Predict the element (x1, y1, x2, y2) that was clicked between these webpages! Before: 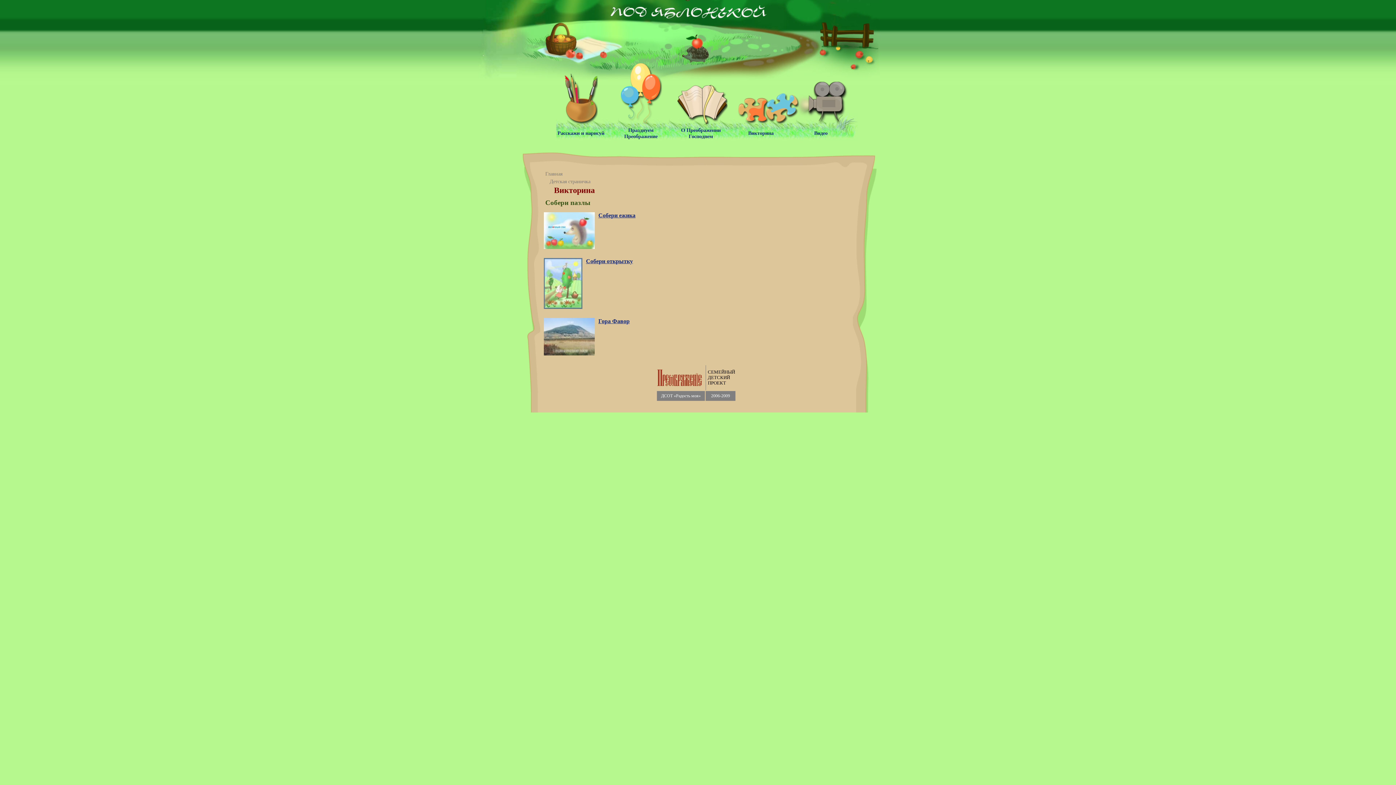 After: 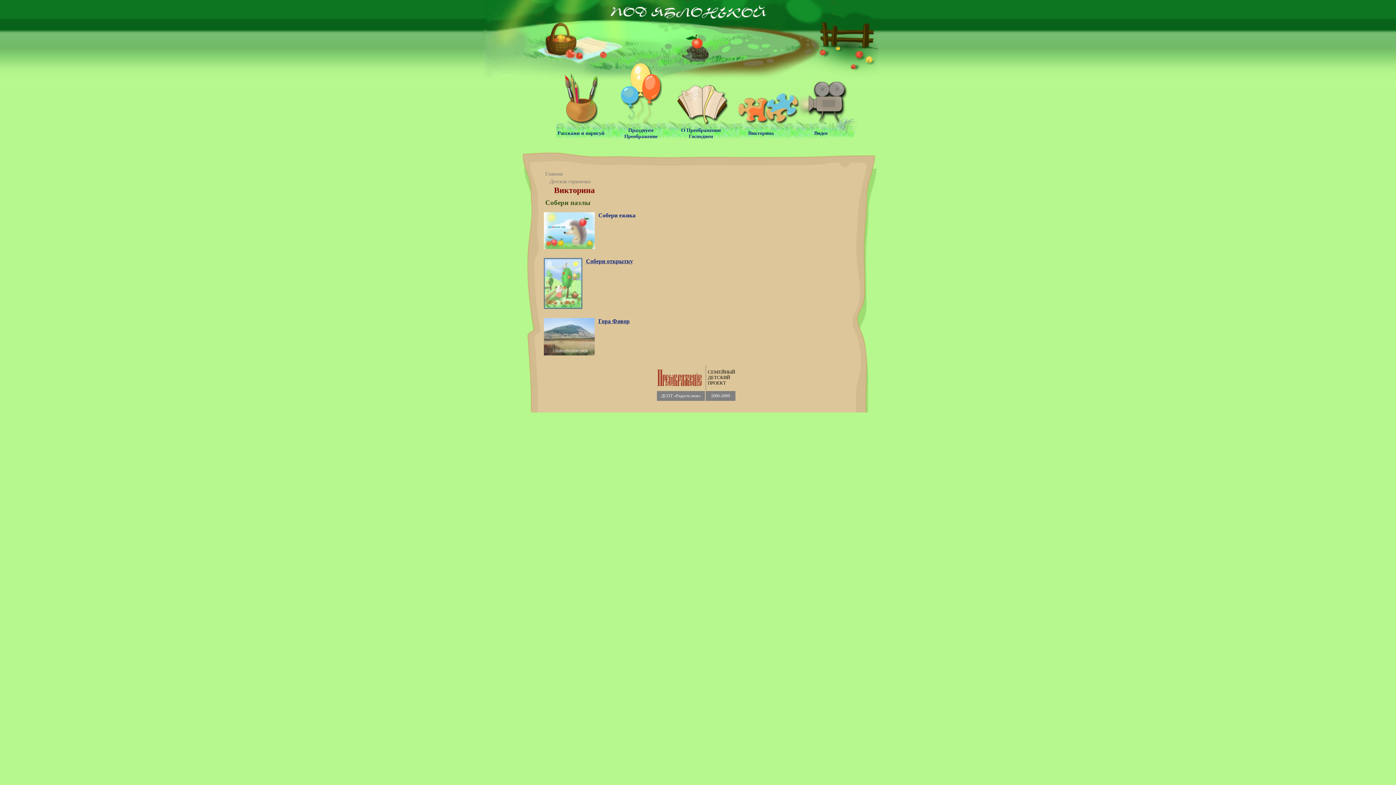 Action: label: Собери ежика bbox: (598, 212, 635, 218)